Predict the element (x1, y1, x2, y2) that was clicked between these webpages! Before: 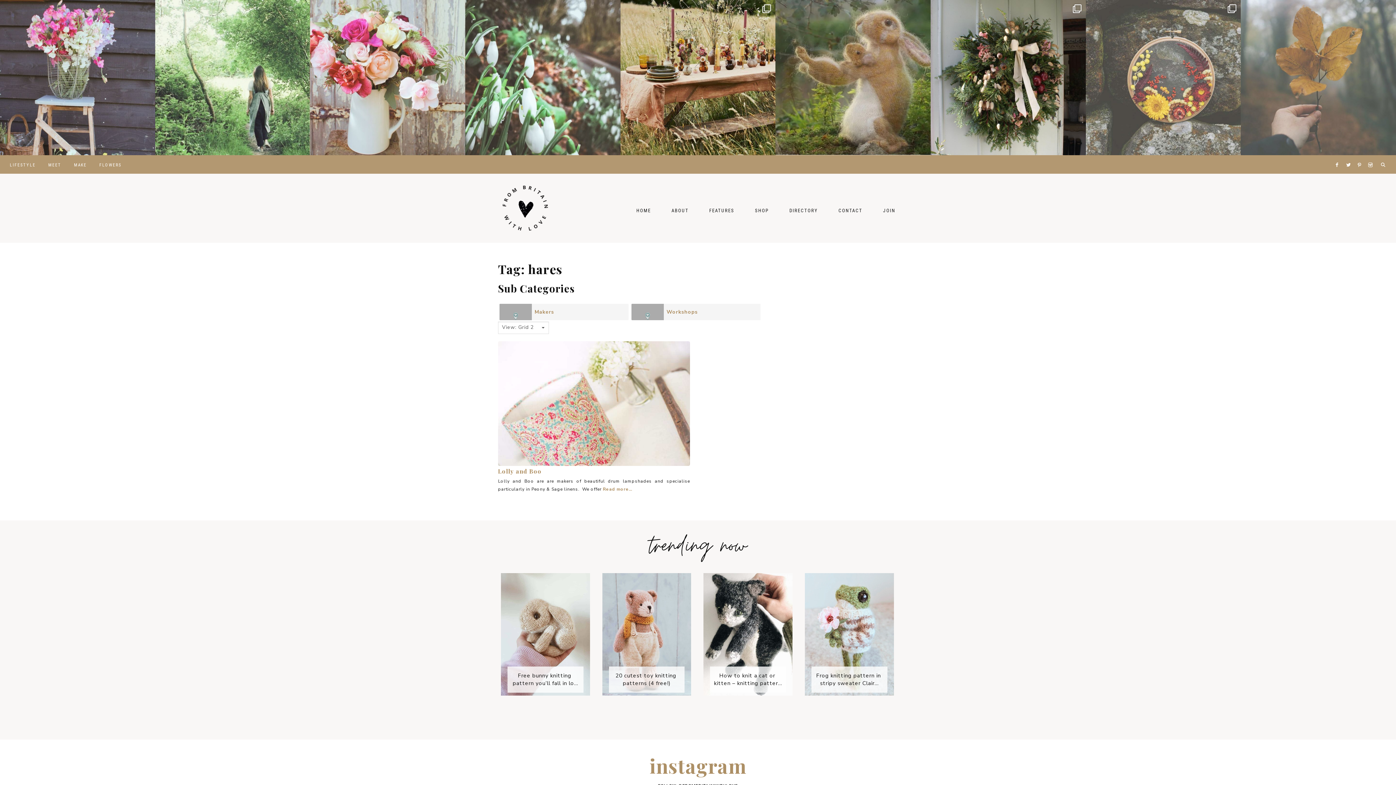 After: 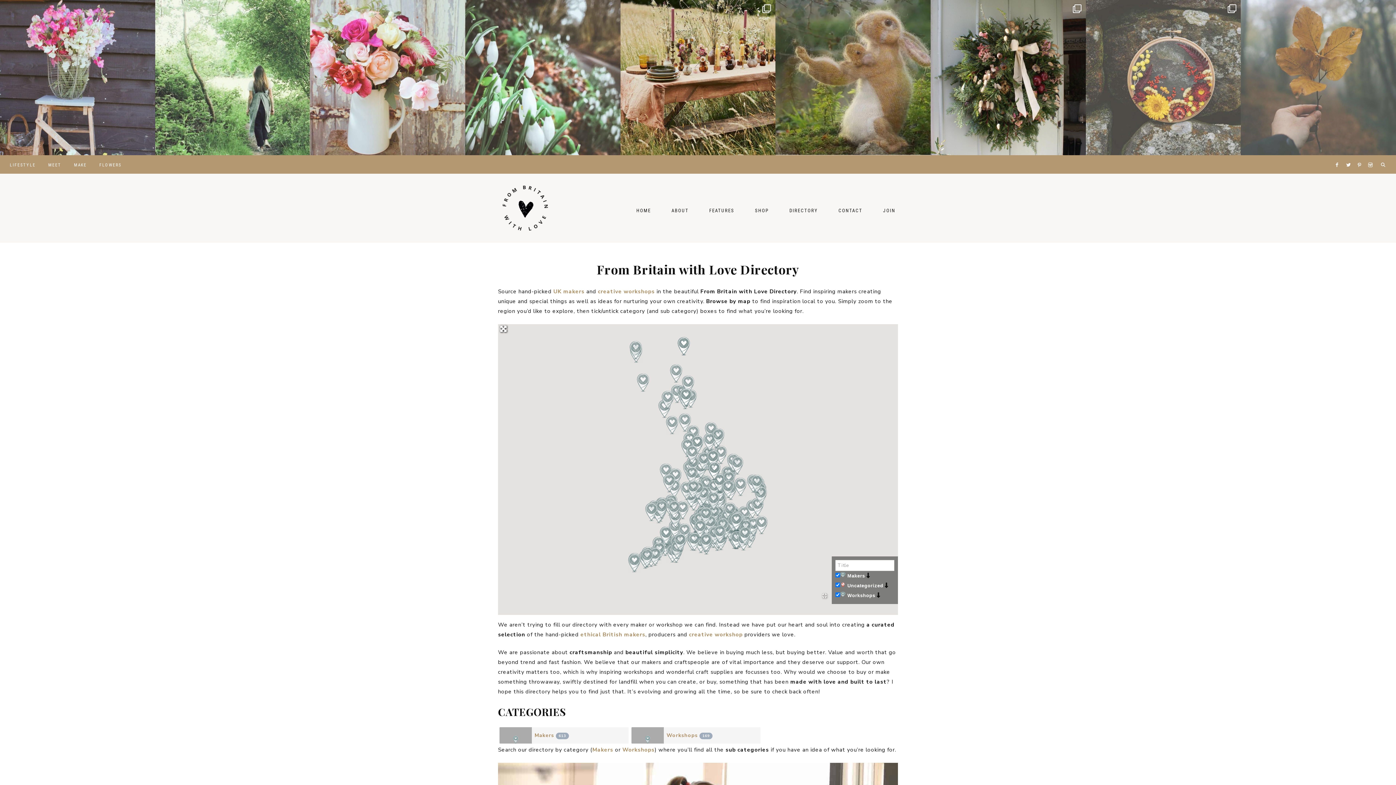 Action: bbox: (780, 200, 827, 220) label: DIRECTORY